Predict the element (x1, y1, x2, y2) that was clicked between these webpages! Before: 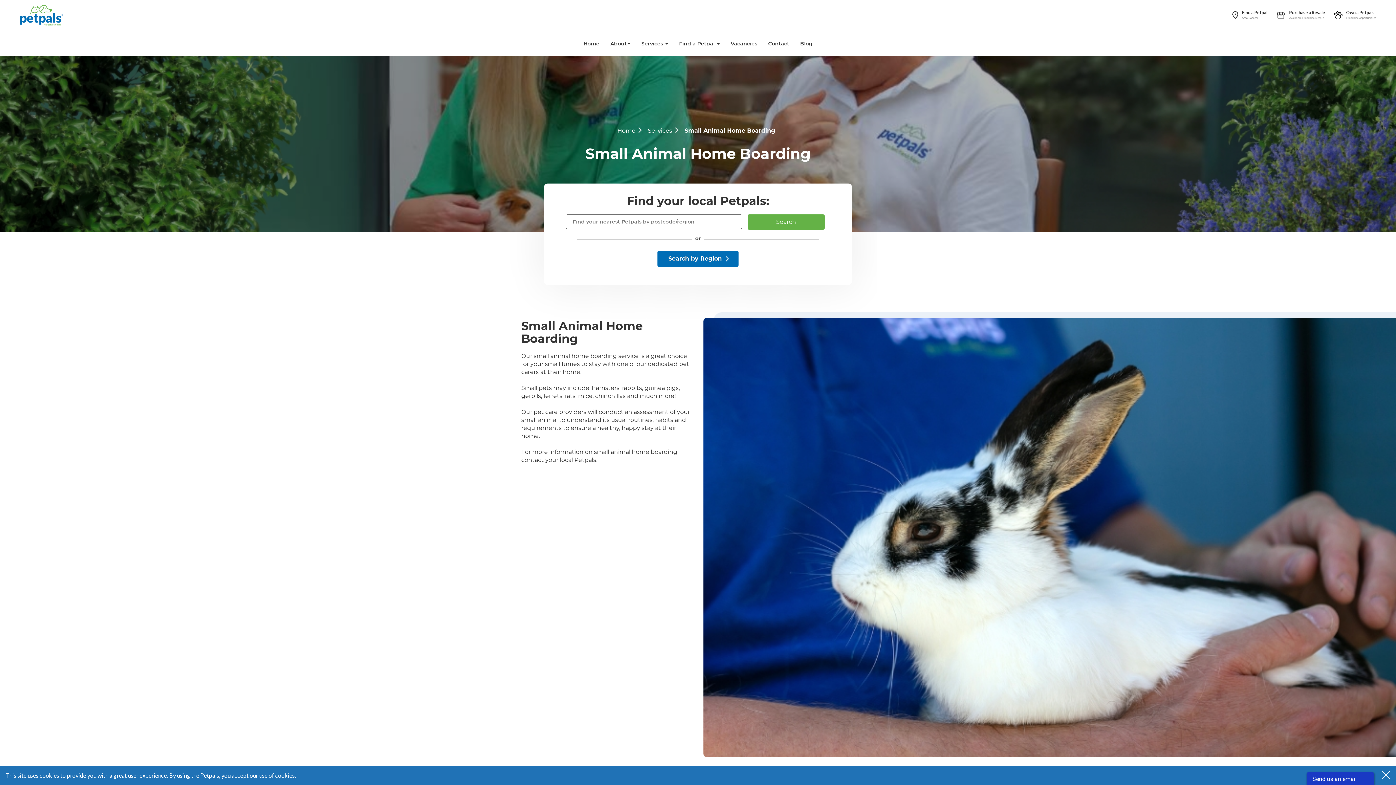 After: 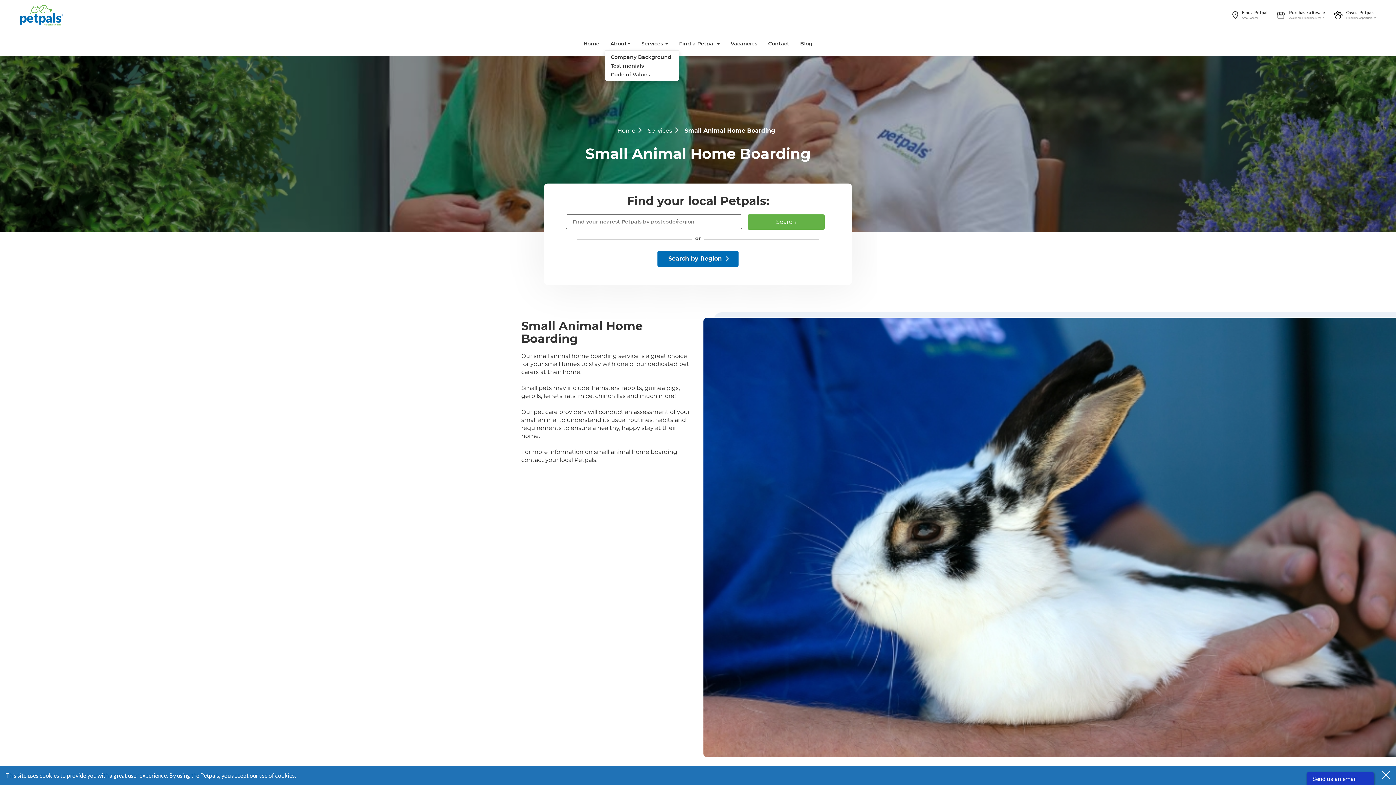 Action: label: About bbox: (605, 36, 636, 50)